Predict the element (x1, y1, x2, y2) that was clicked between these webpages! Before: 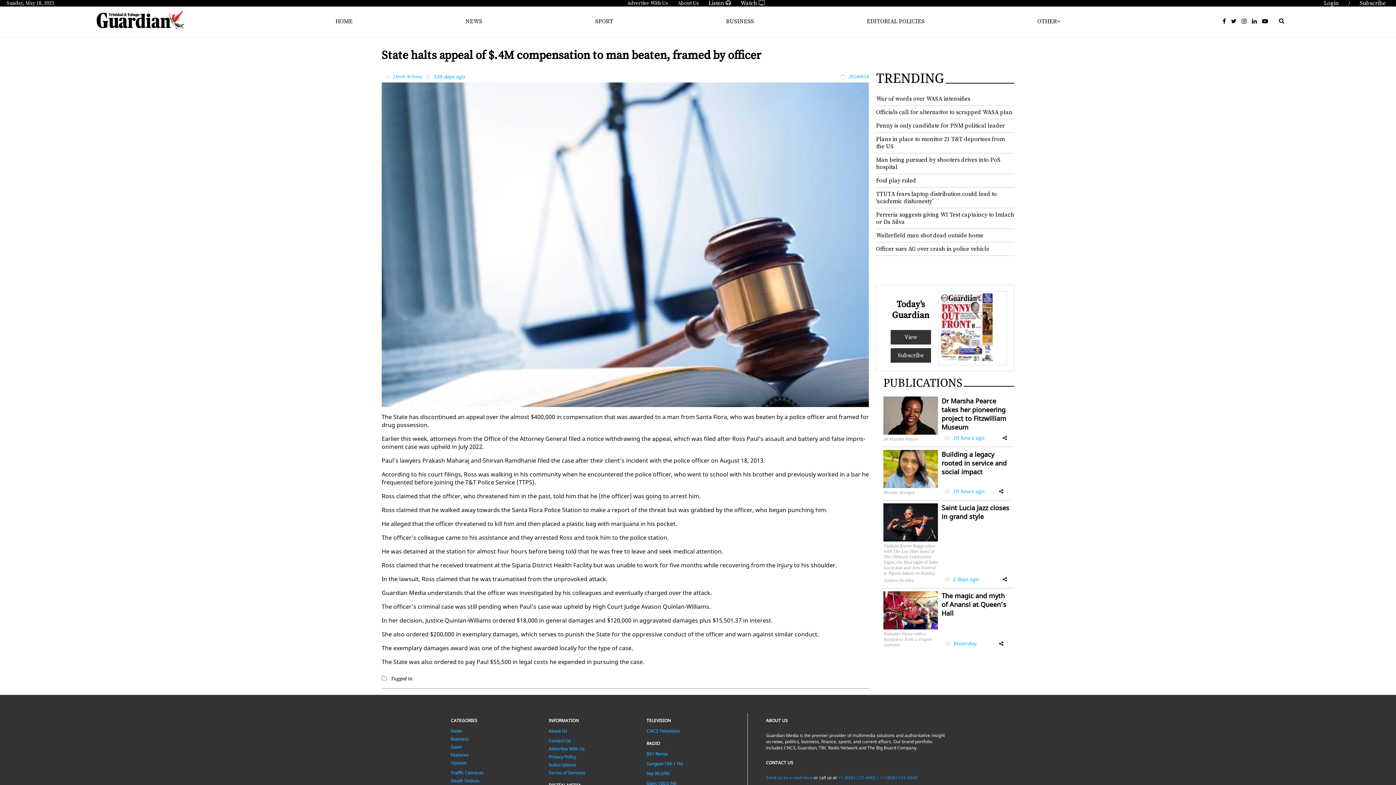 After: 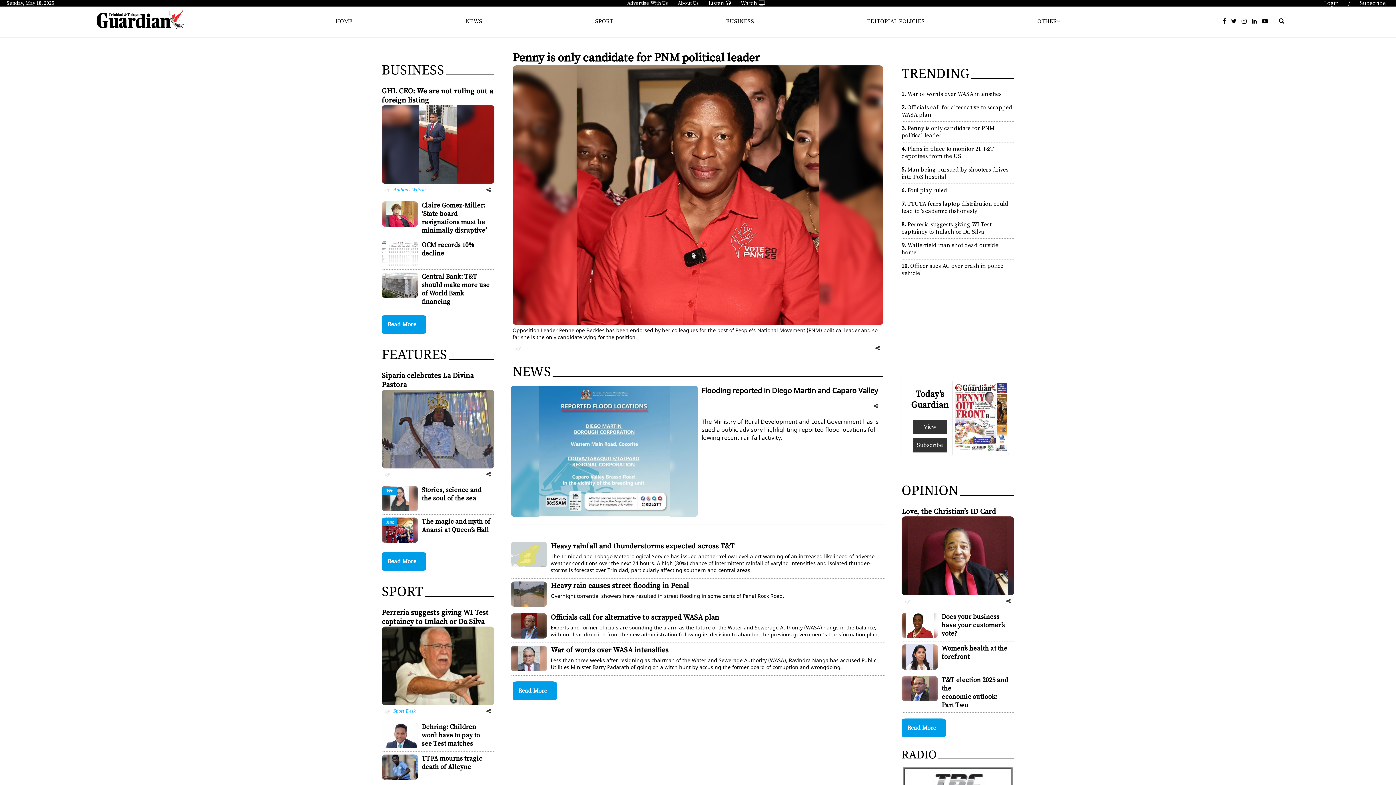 Action: bbox: (335, 17, 352, 25) label: HOME